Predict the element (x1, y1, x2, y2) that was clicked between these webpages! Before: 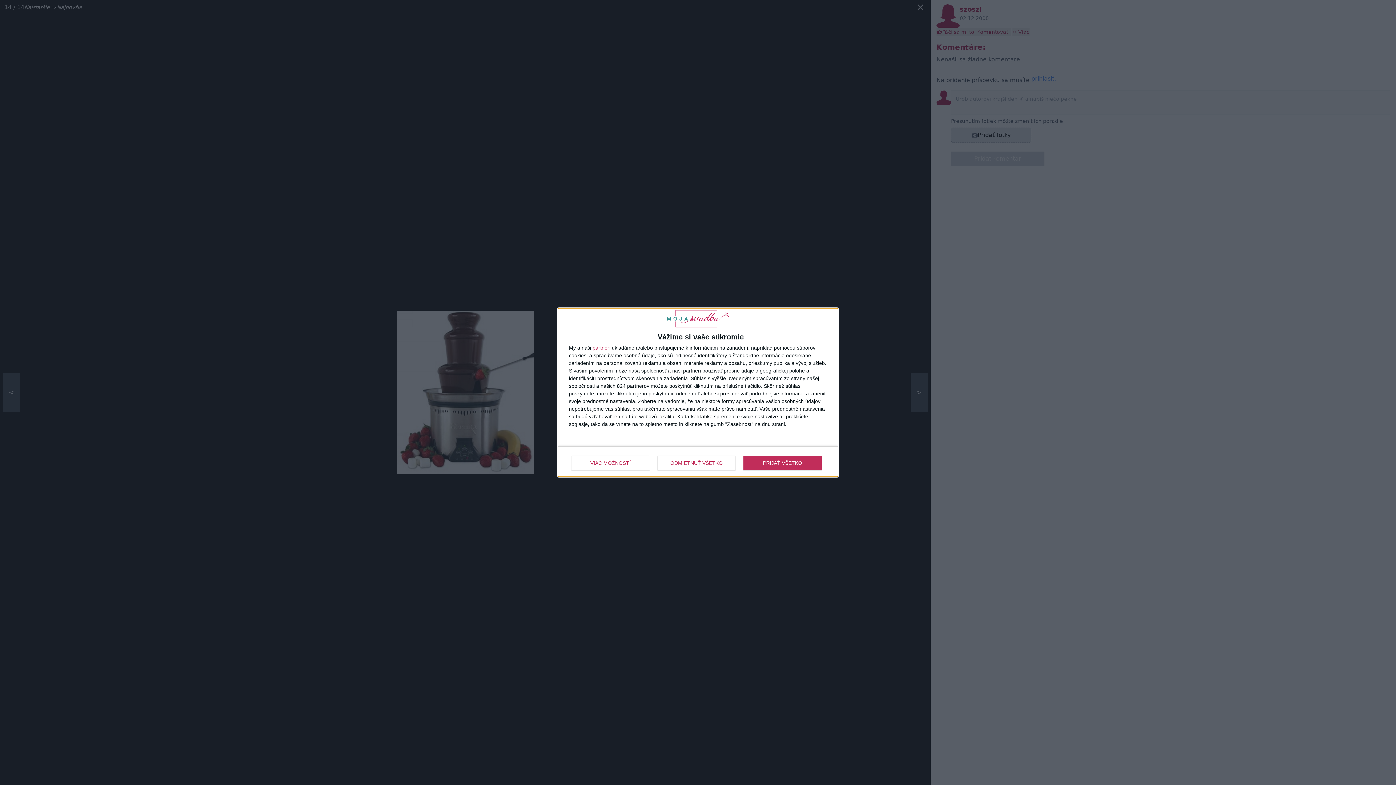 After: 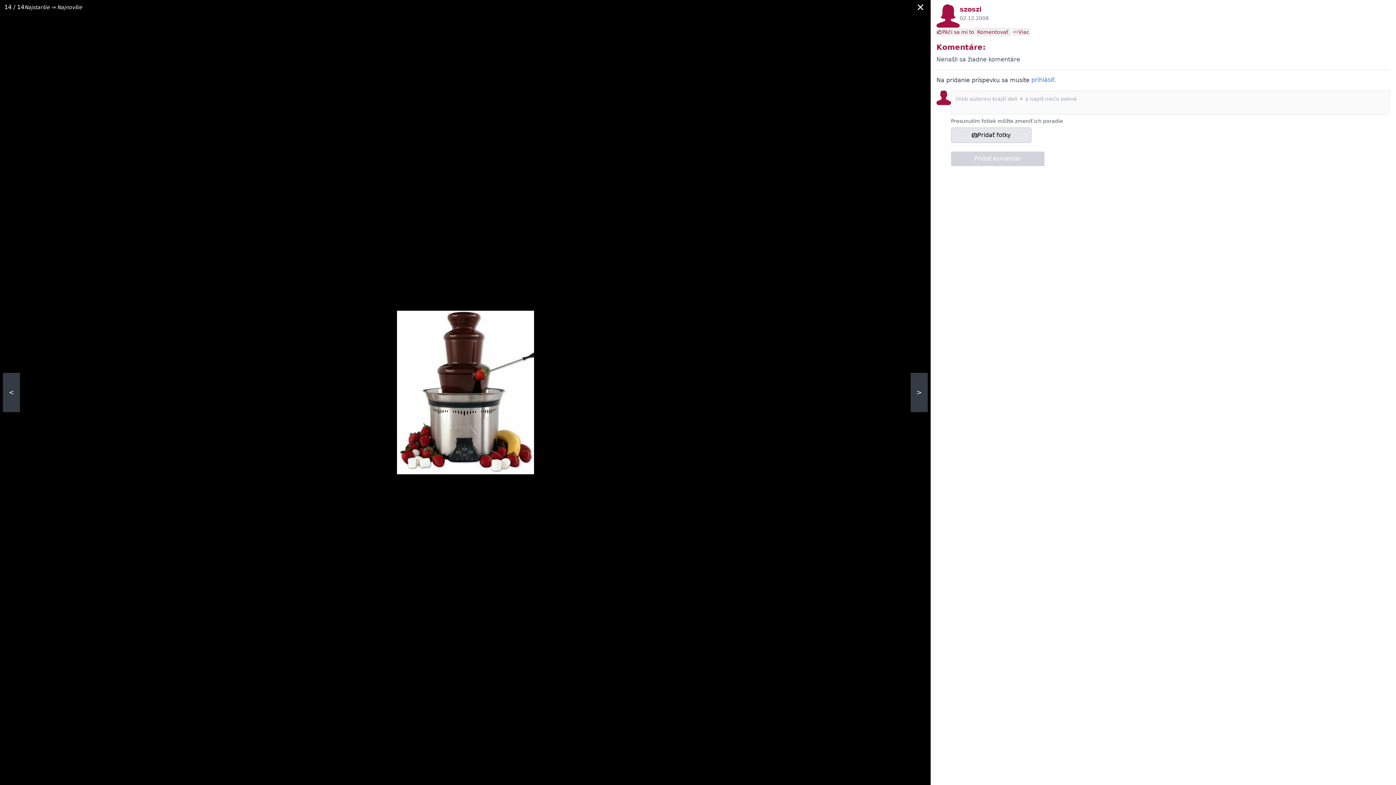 Action: label: ODMIETNUŤ VŠETKO bbox: (657, 455, 735, 470)